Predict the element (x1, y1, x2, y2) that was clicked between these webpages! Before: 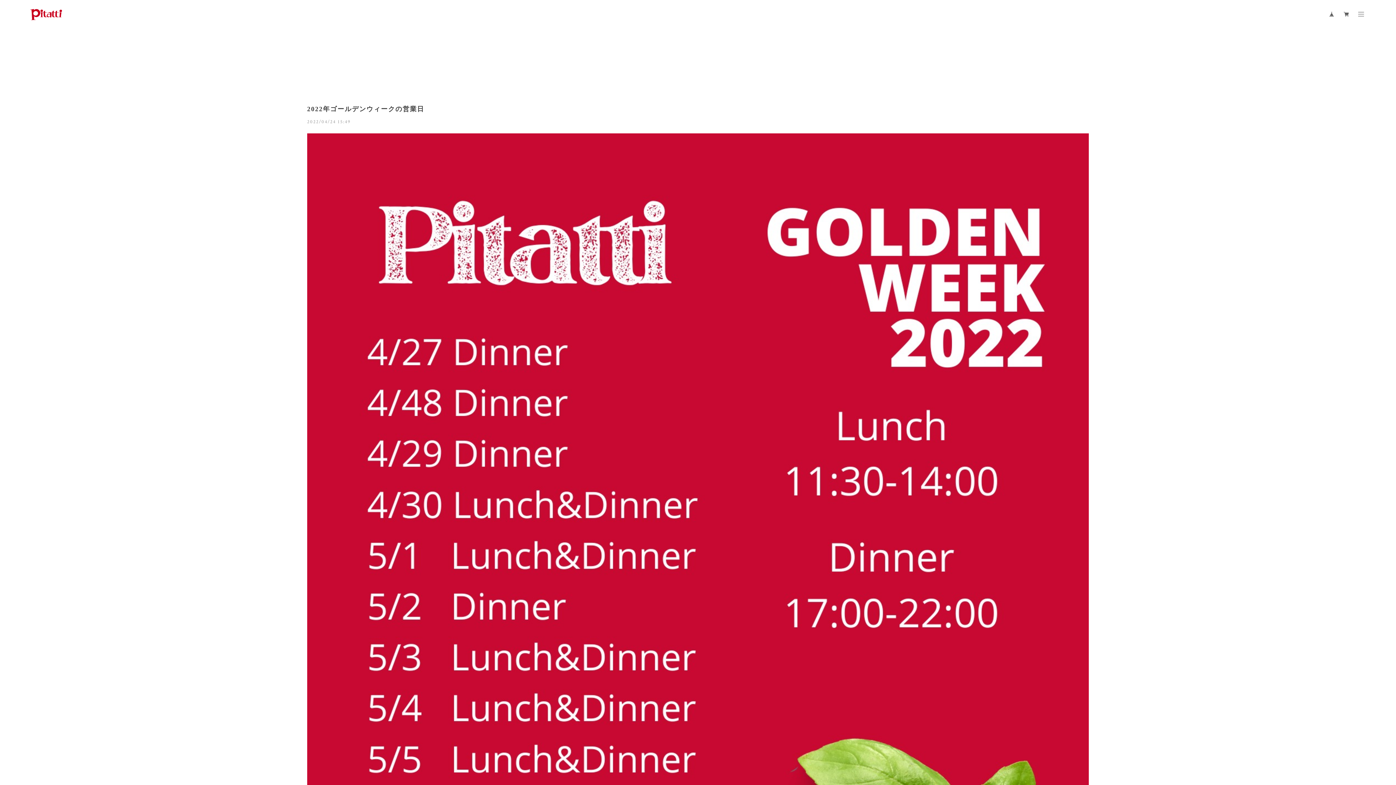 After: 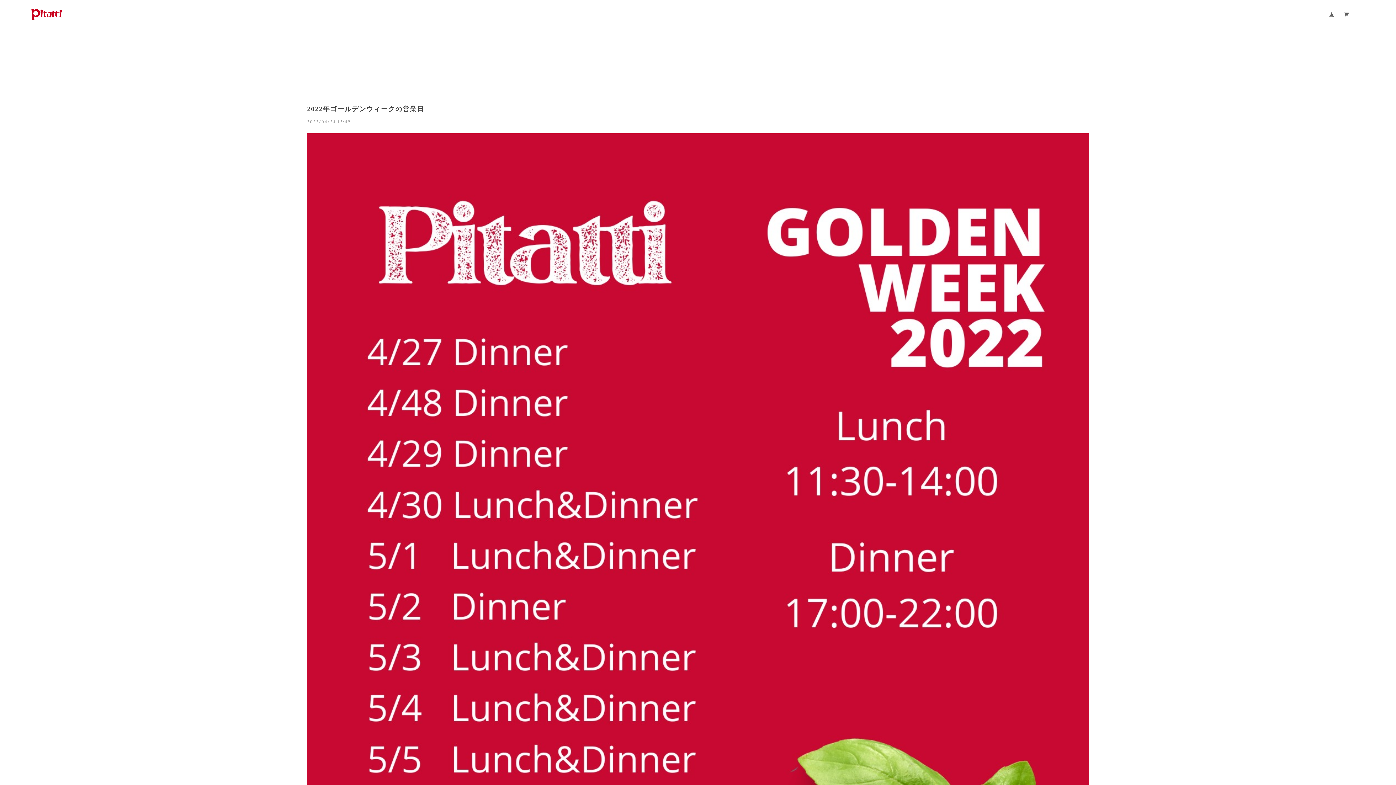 Action: label: 2022年ゴールデンウィークの営業日 bbox: (307, 104, 1089, 114)